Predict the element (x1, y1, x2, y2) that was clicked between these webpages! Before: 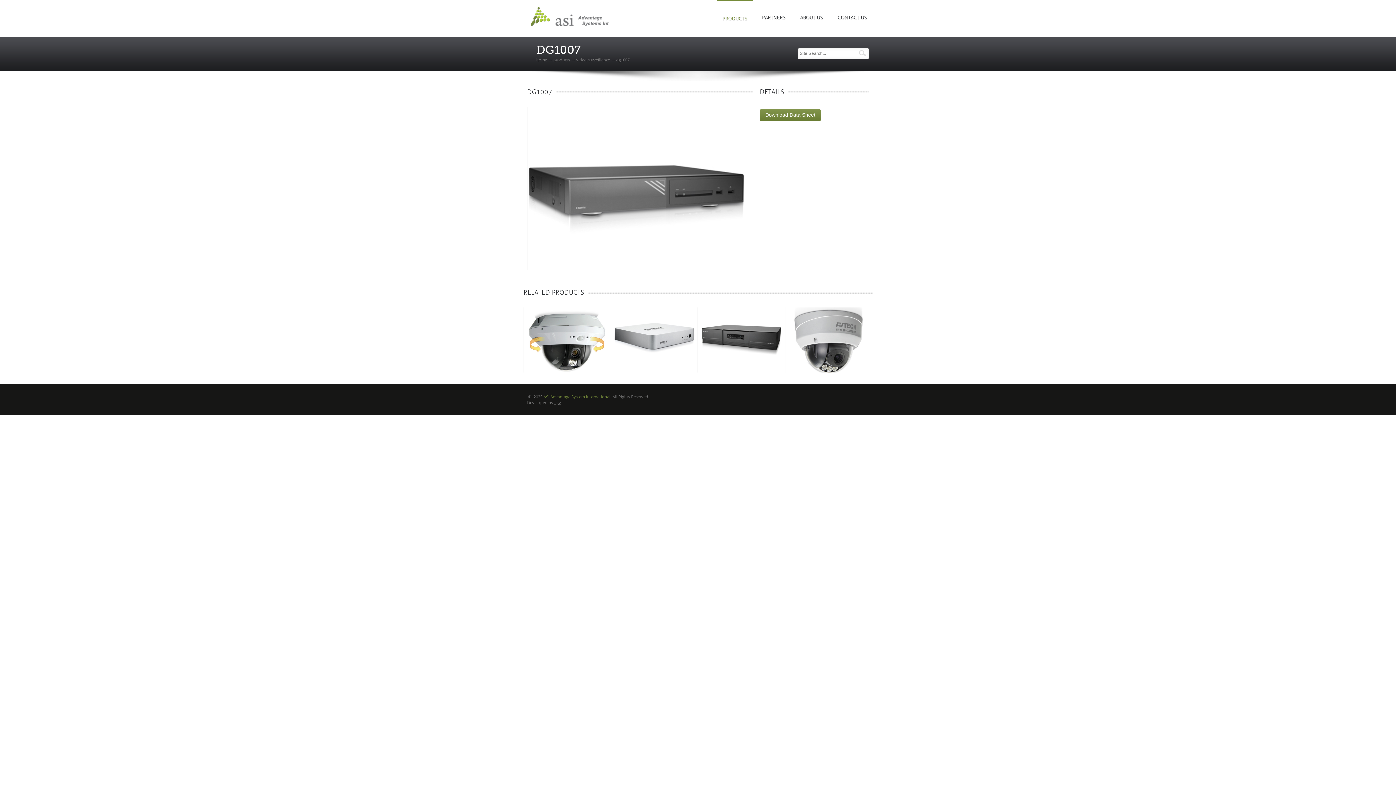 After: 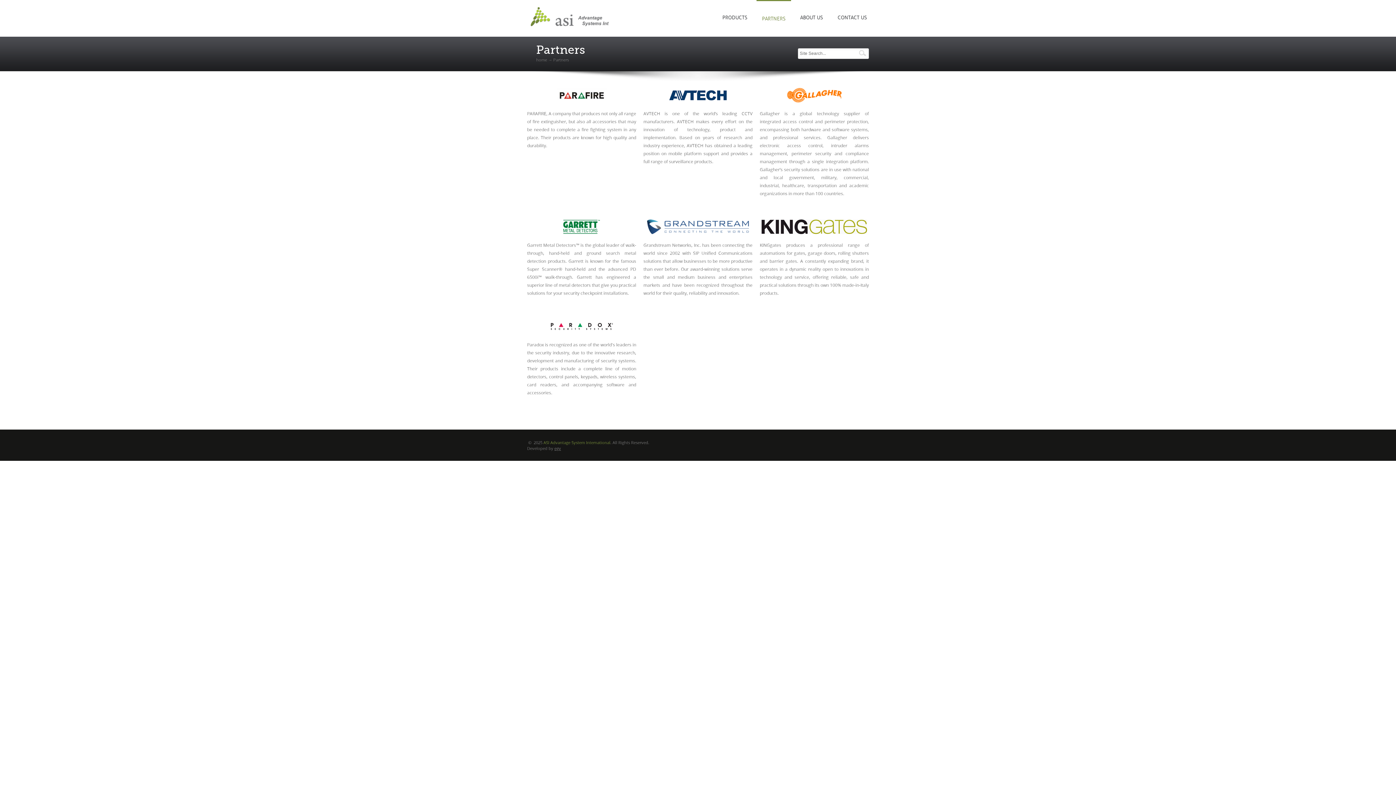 Action: label: PARTNERS bbox: (756, 0, 791, 35)